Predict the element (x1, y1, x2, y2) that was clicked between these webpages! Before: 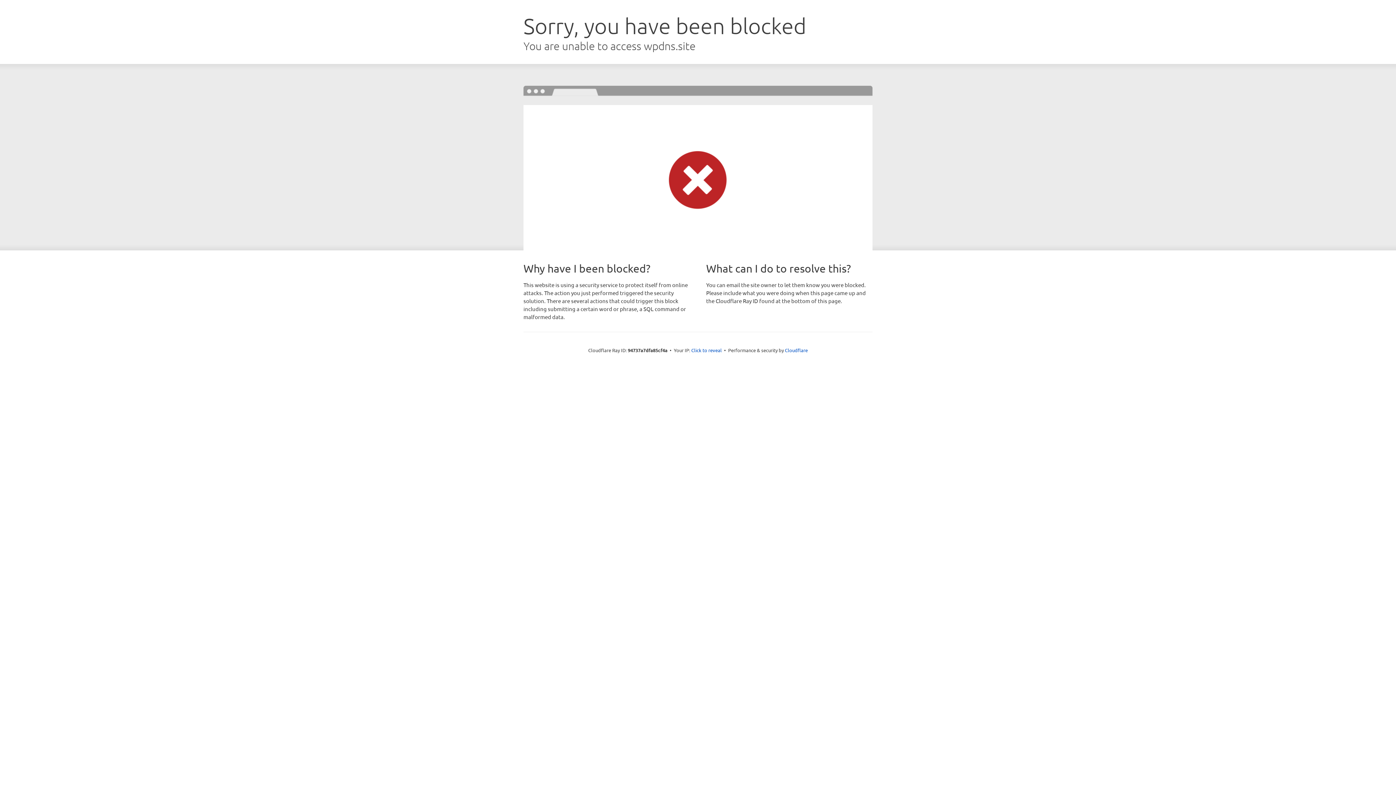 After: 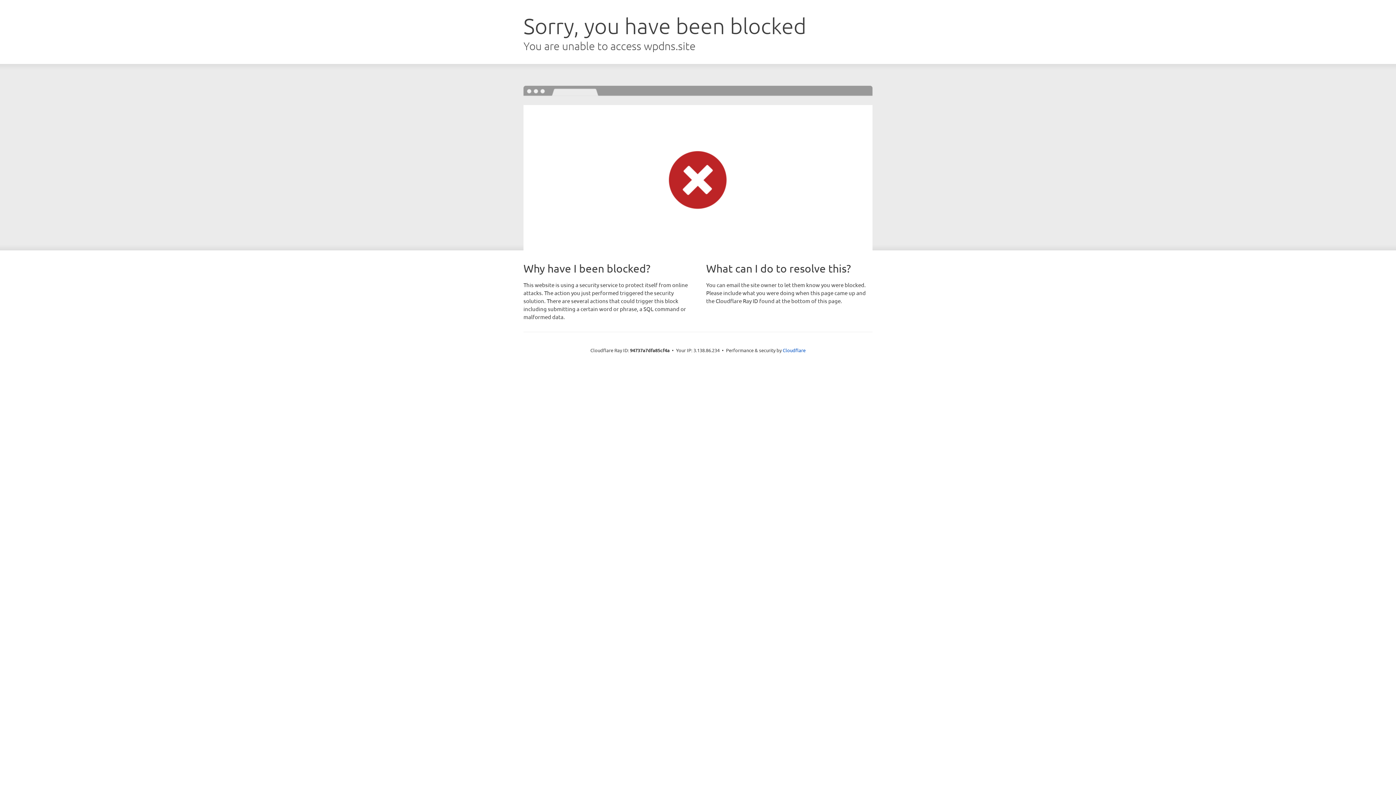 Action: bbox: (691, 346, 722, 353) label: Click to reveal